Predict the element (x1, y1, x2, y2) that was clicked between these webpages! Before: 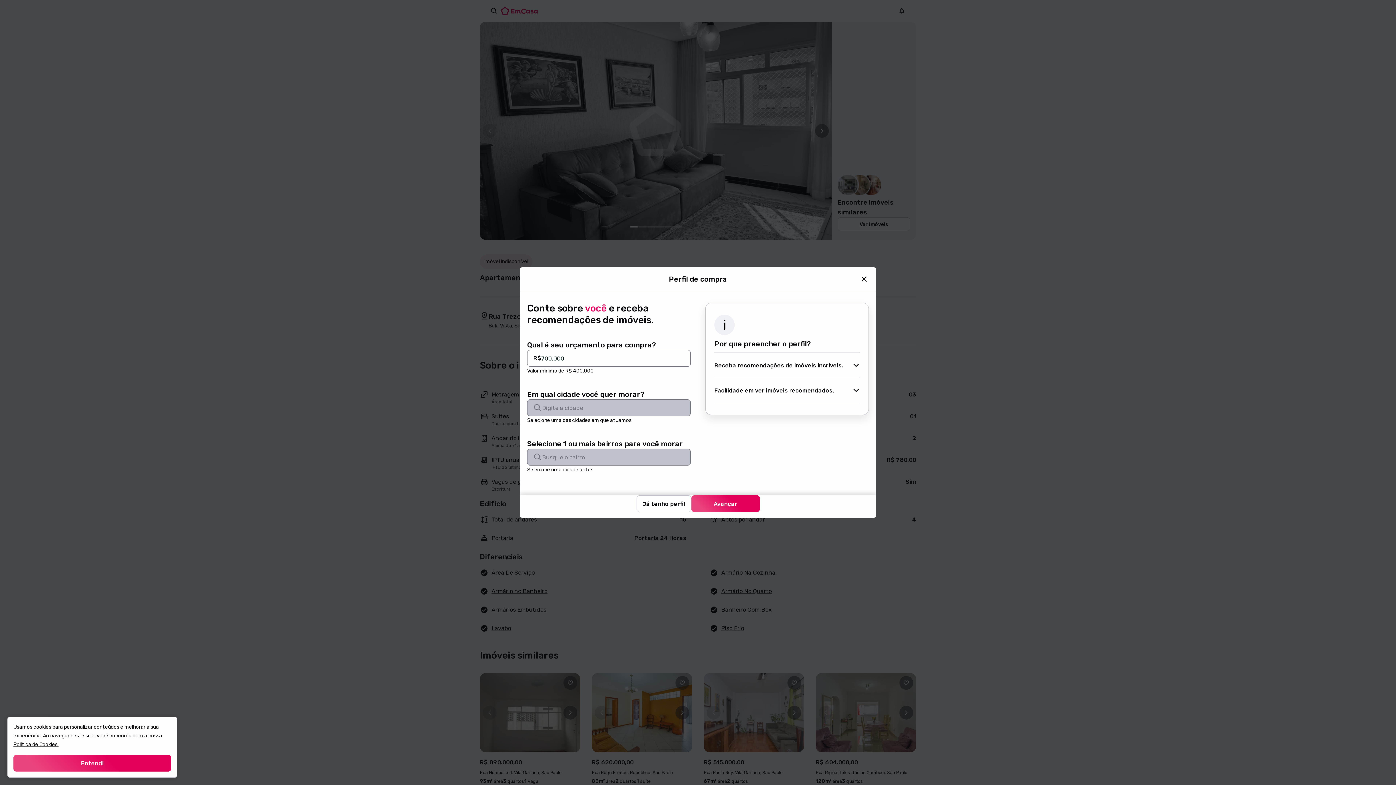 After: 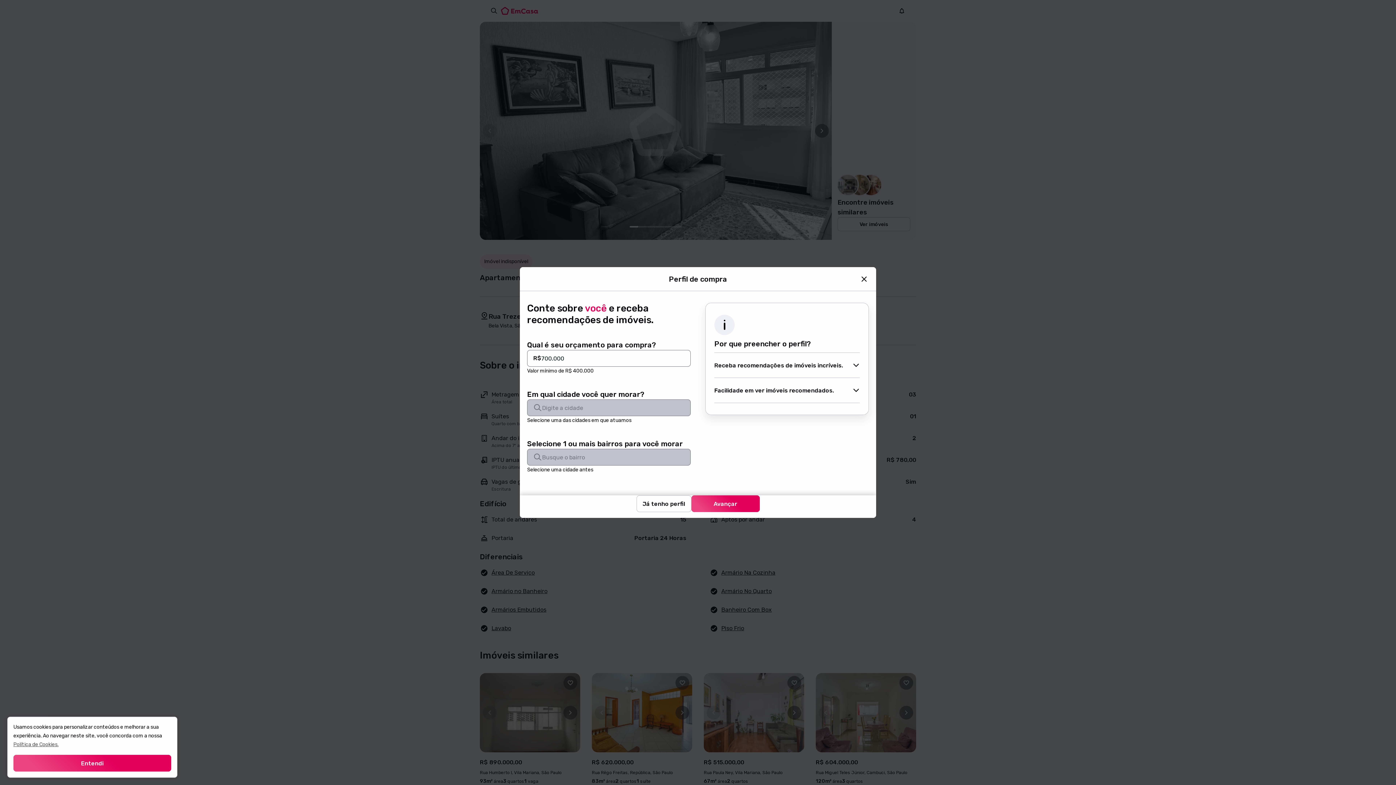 Action: label: Política de Cookies. bbox: (13, 745, 58, 752)